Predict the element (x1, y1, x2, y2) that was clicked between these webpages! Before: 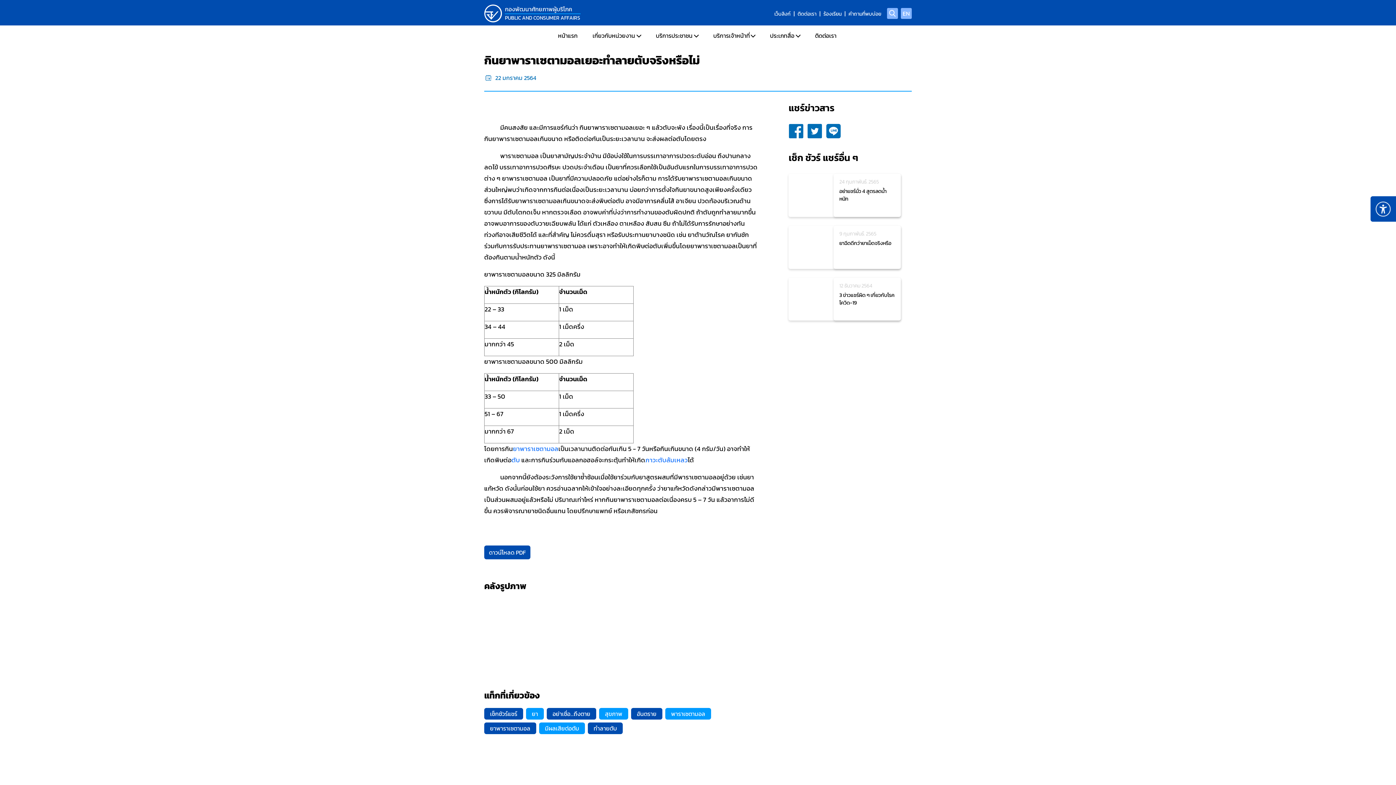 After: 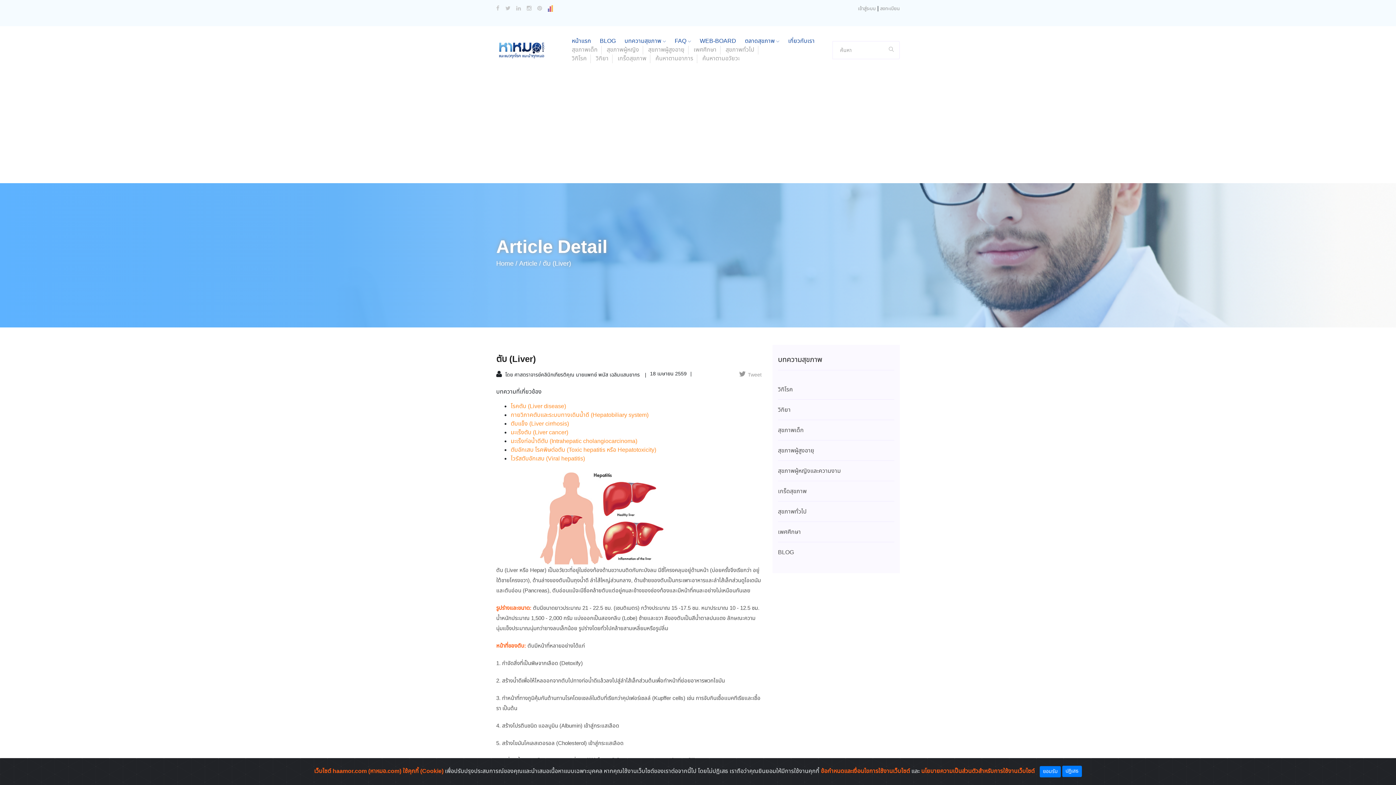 Action: label: ตับ bbox: (511, 455, 520, 465)